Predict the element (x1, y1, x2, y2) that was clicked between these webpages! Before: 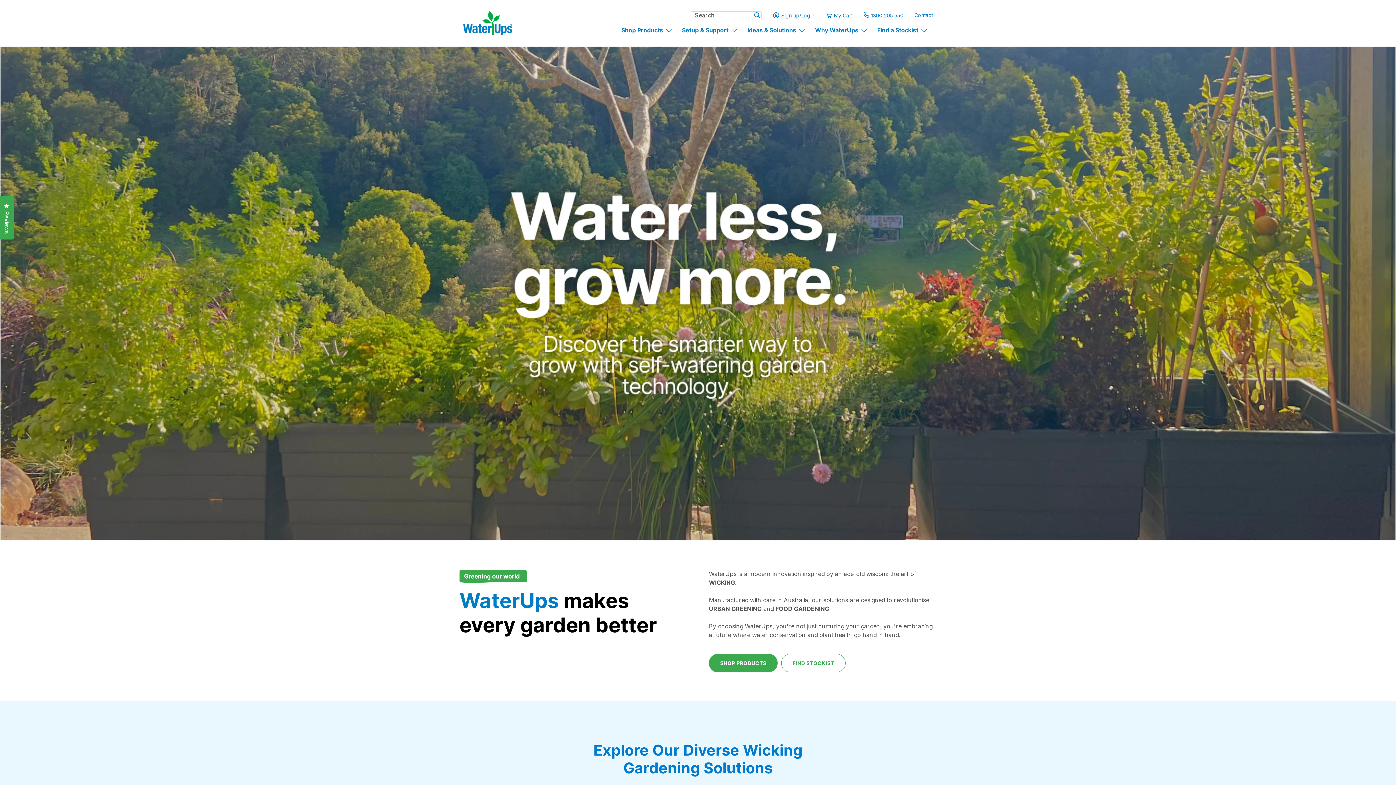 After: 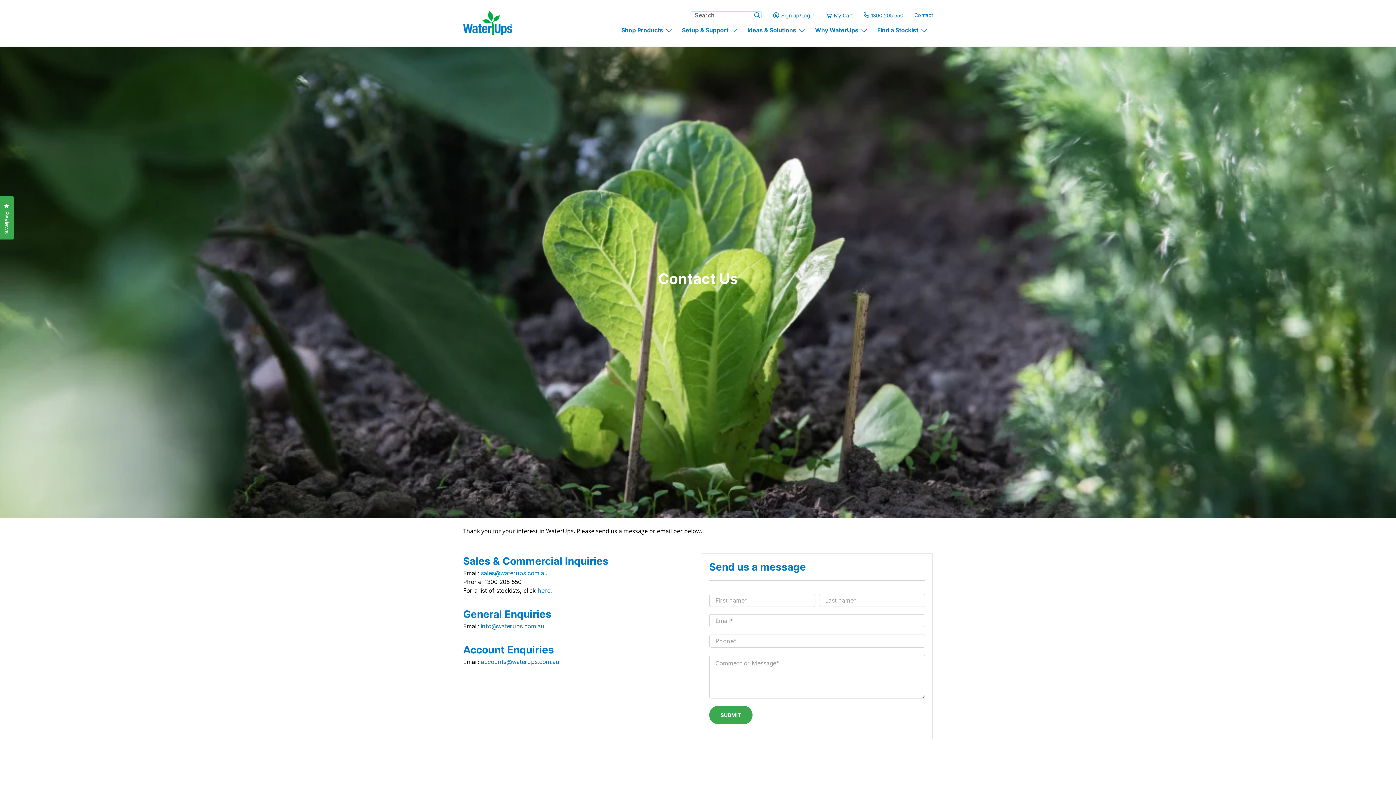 Action: label: Contact bbox: (914, 12, 933, 18)